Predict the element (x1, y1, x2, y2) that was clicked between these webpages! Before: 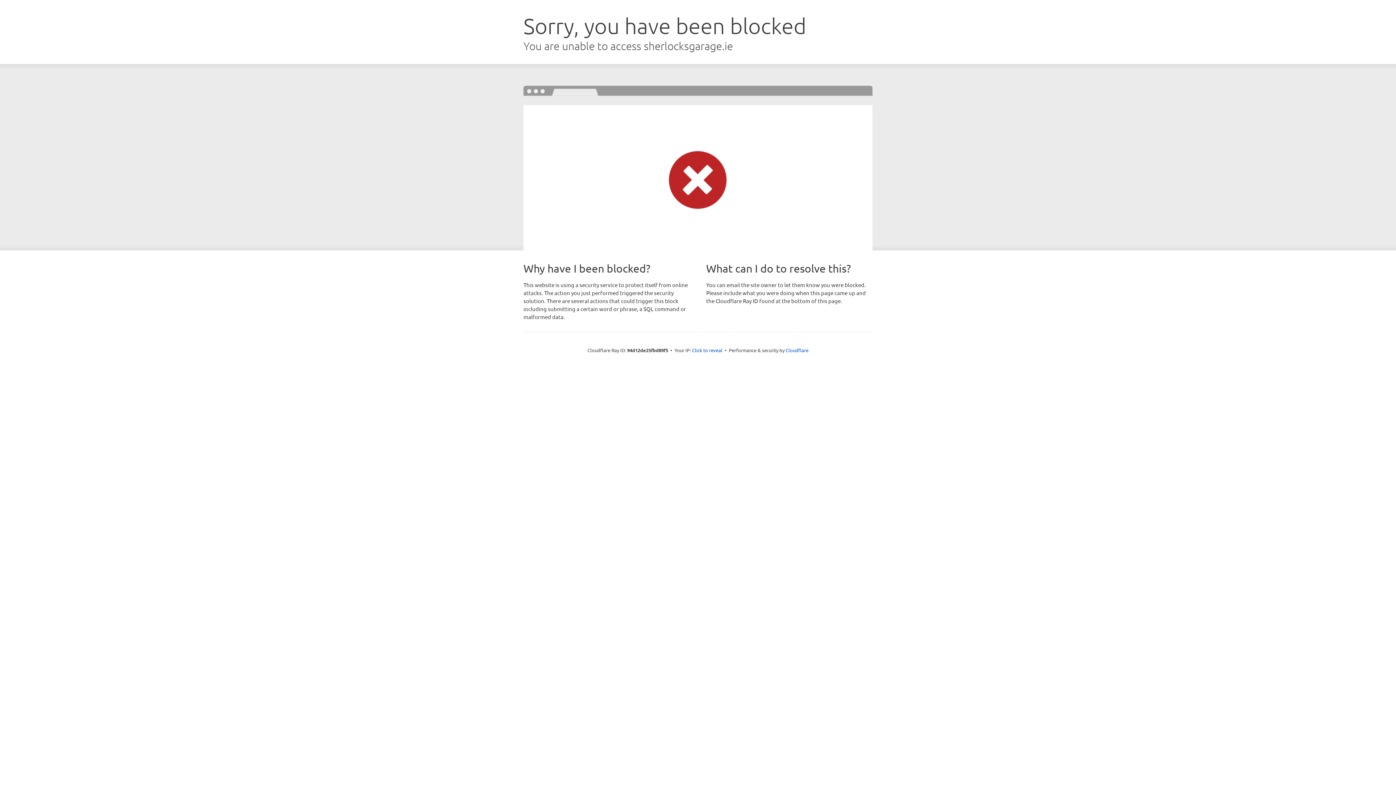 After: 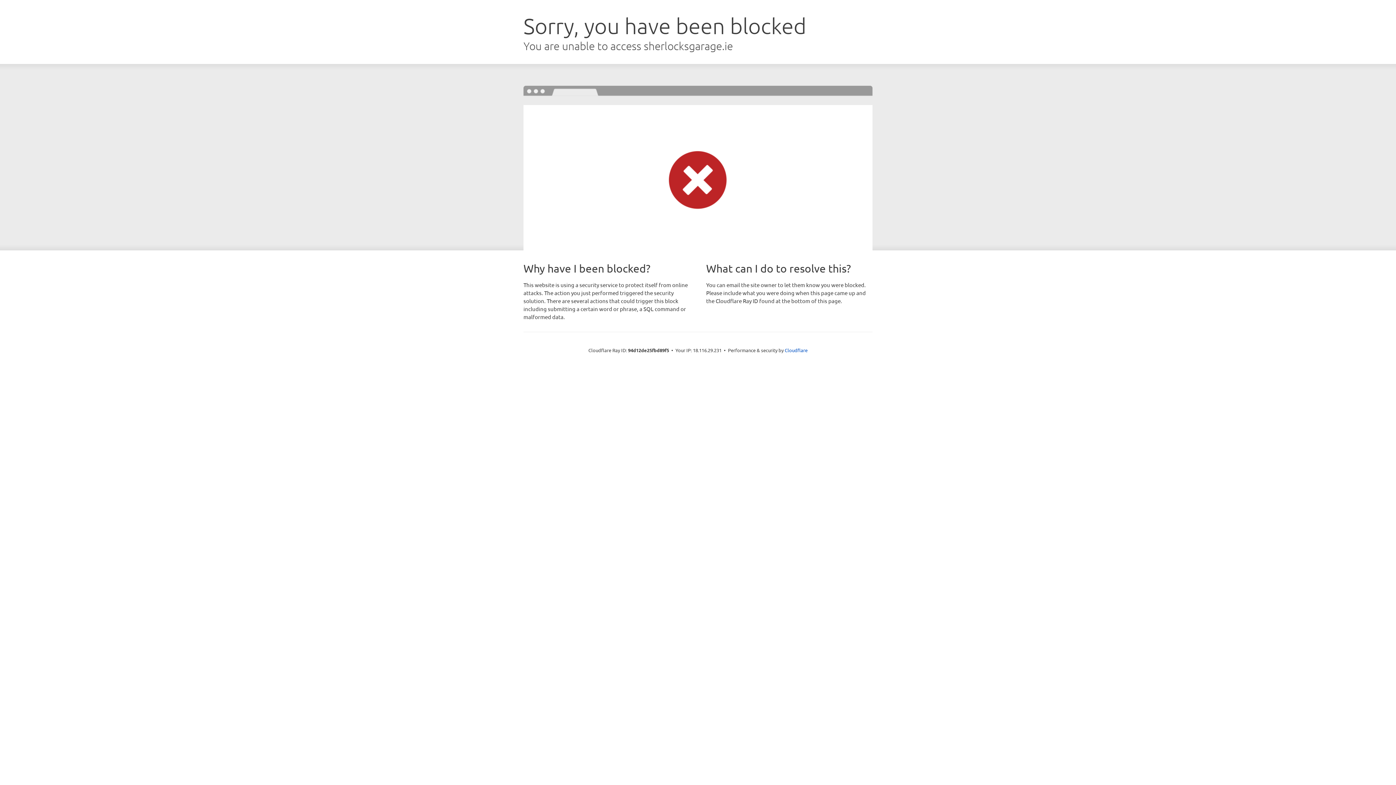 Action: bbox: (692, 346, 722, 353) label: Click to reveal